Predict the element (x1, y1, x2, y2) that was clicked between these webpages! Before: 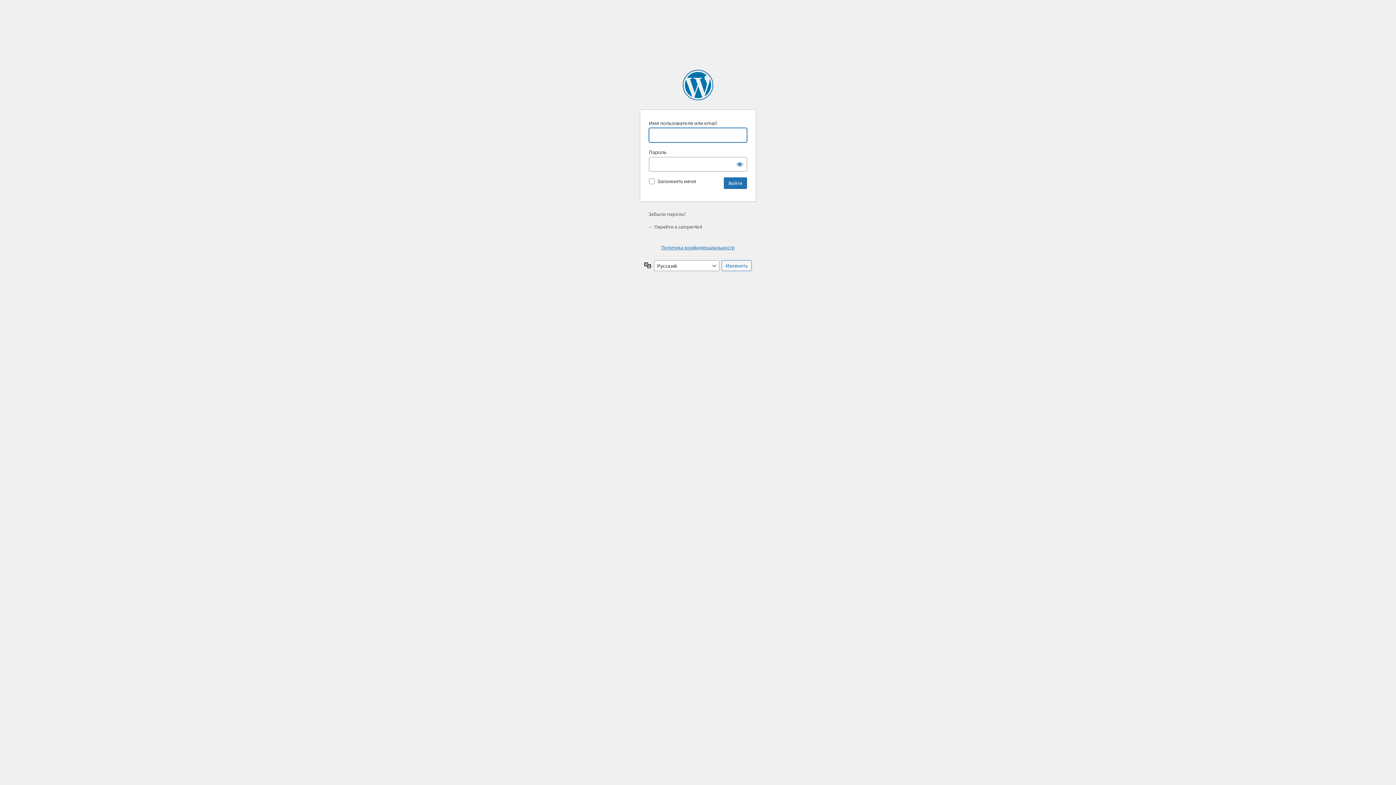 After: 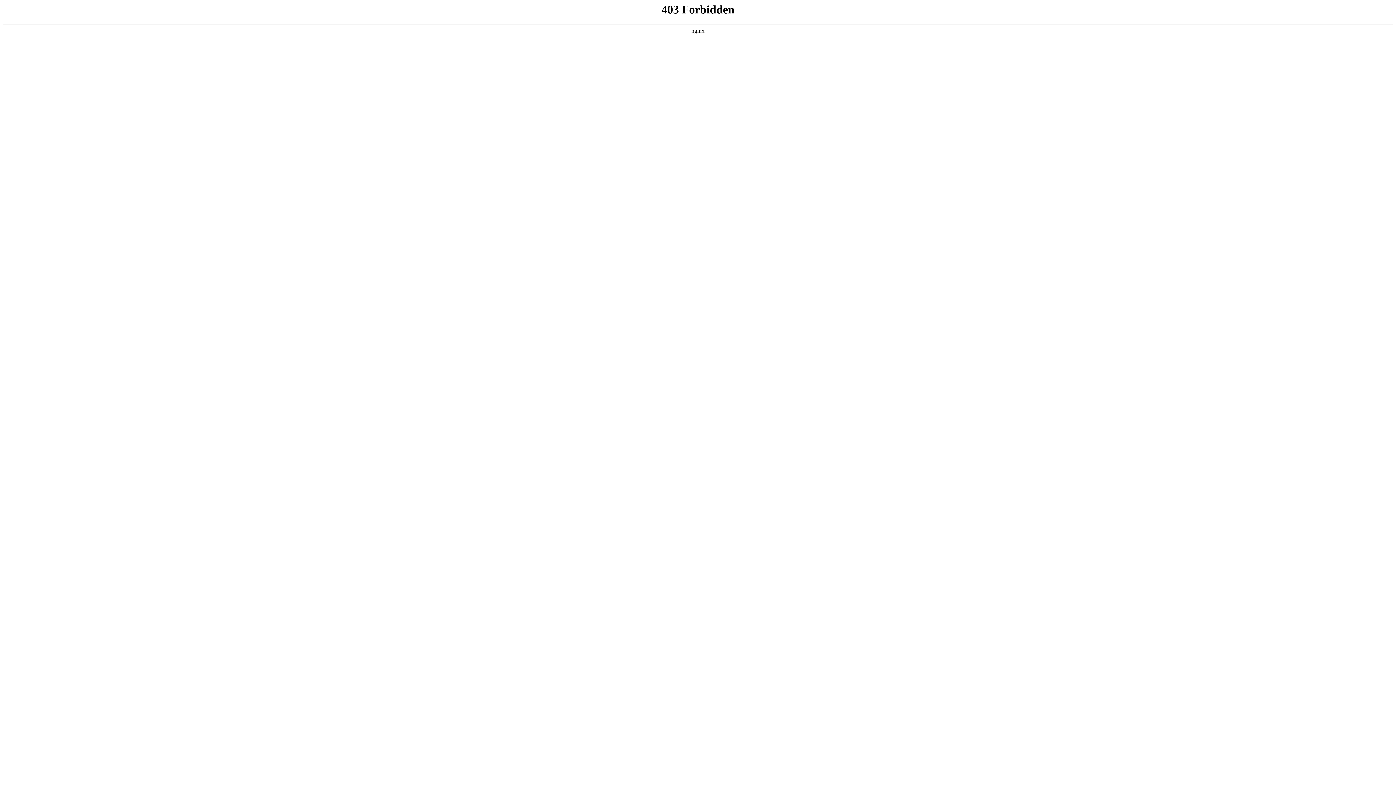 Action: bbox: (682, 69, 713, 100) label: Сайт работает на WordPress